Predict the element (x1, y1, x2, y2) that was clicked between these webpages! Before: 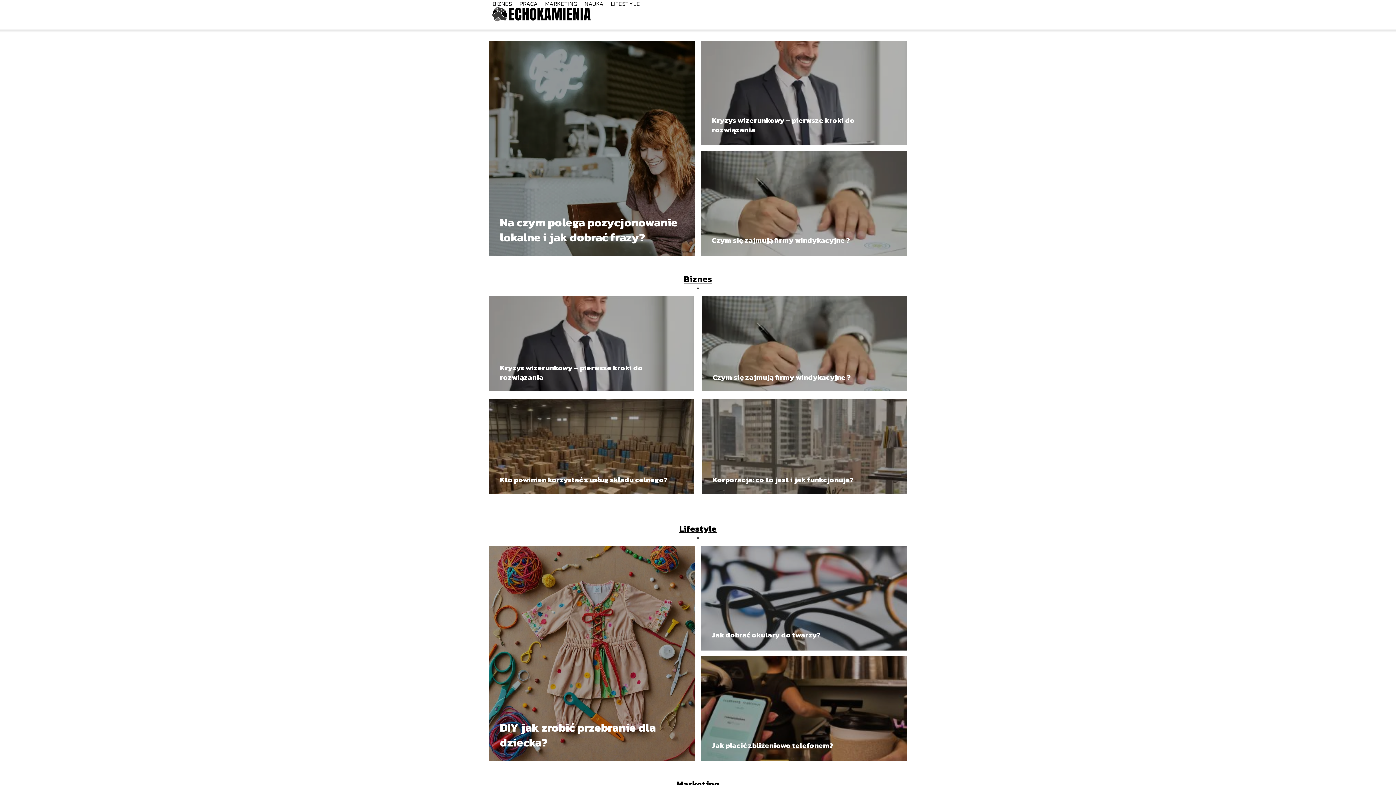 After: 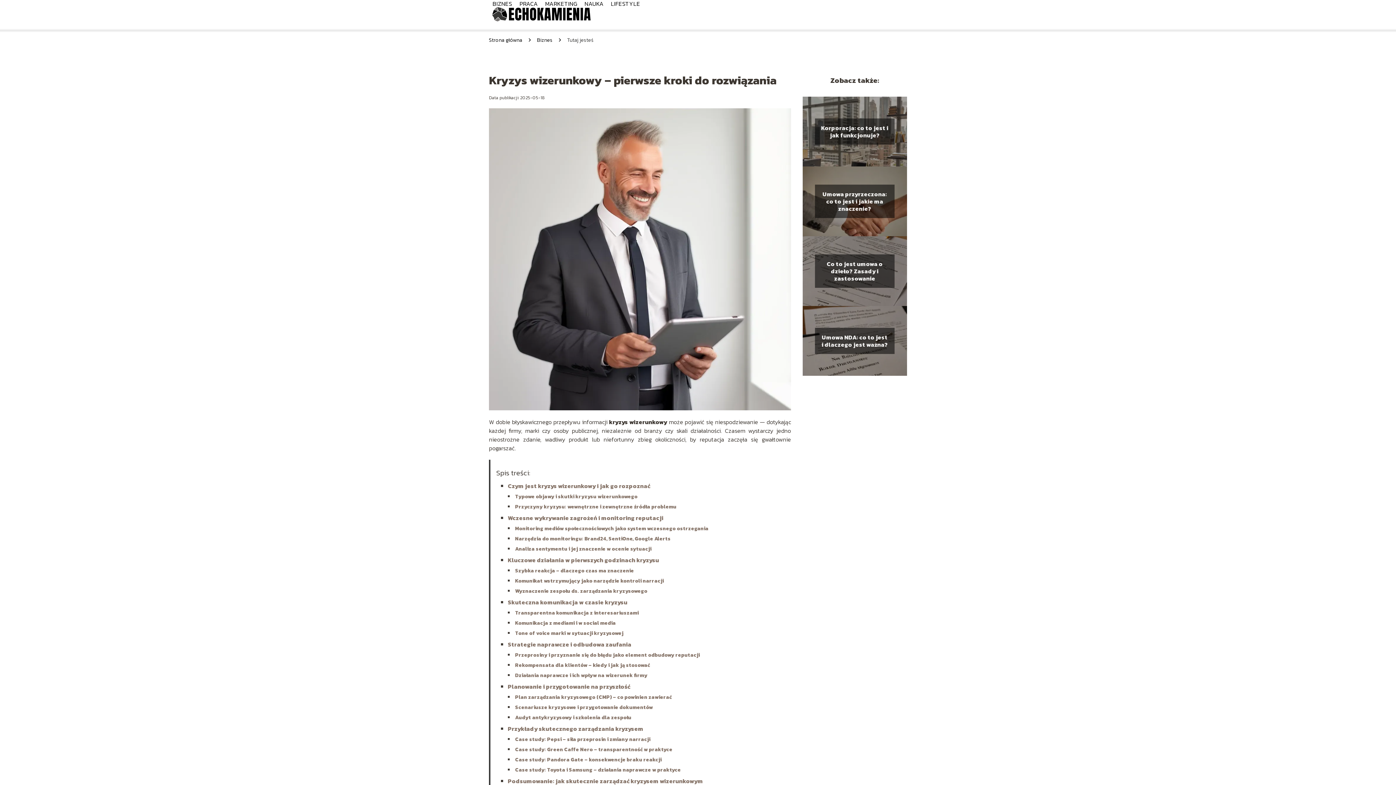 Action: label: Kryzys wizerunkowy – pierwsze kroki do rozwiązania bbox: (500, 362, 642, 382)